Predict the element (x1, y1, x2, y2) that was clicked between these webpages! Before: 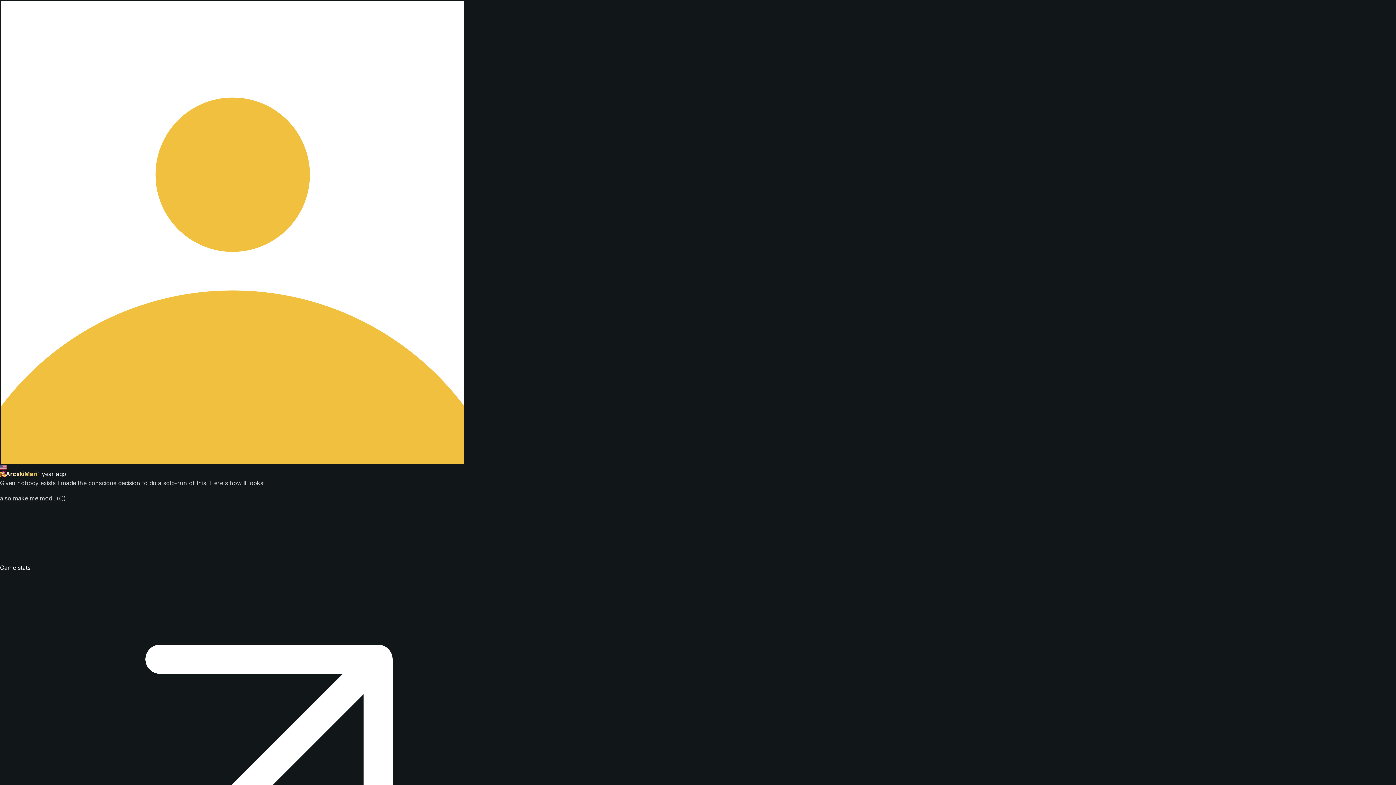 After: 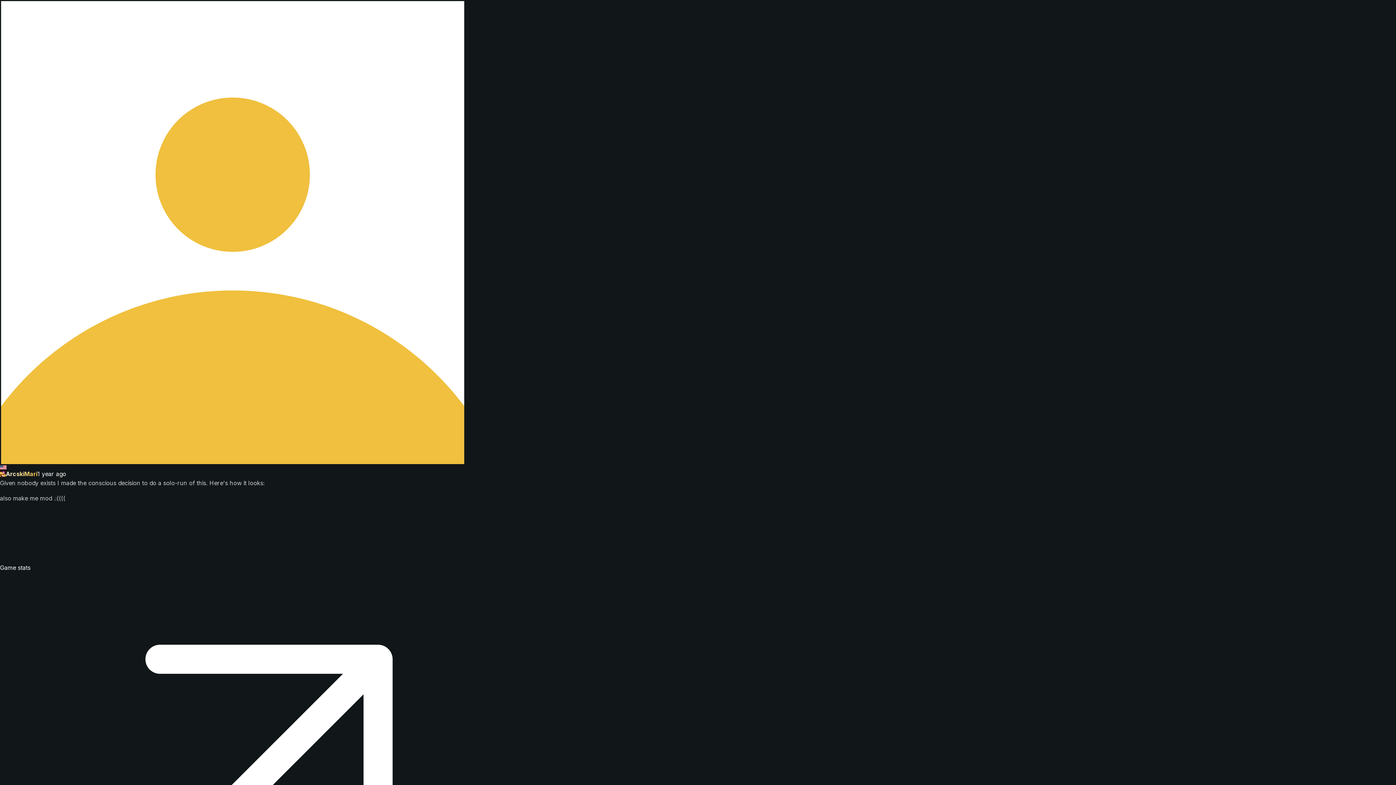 Action: label: 1 year ago bbox: (37, 470, 66, 477)